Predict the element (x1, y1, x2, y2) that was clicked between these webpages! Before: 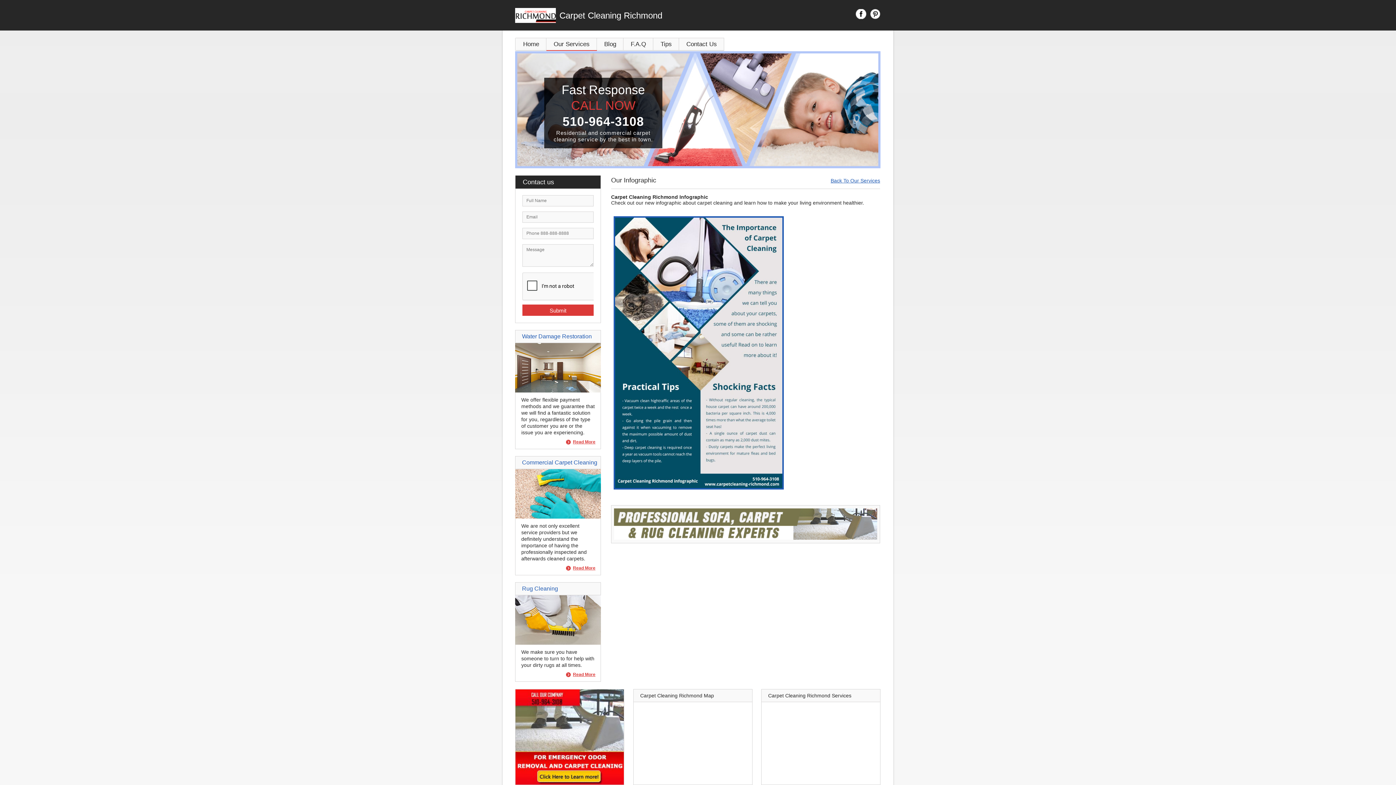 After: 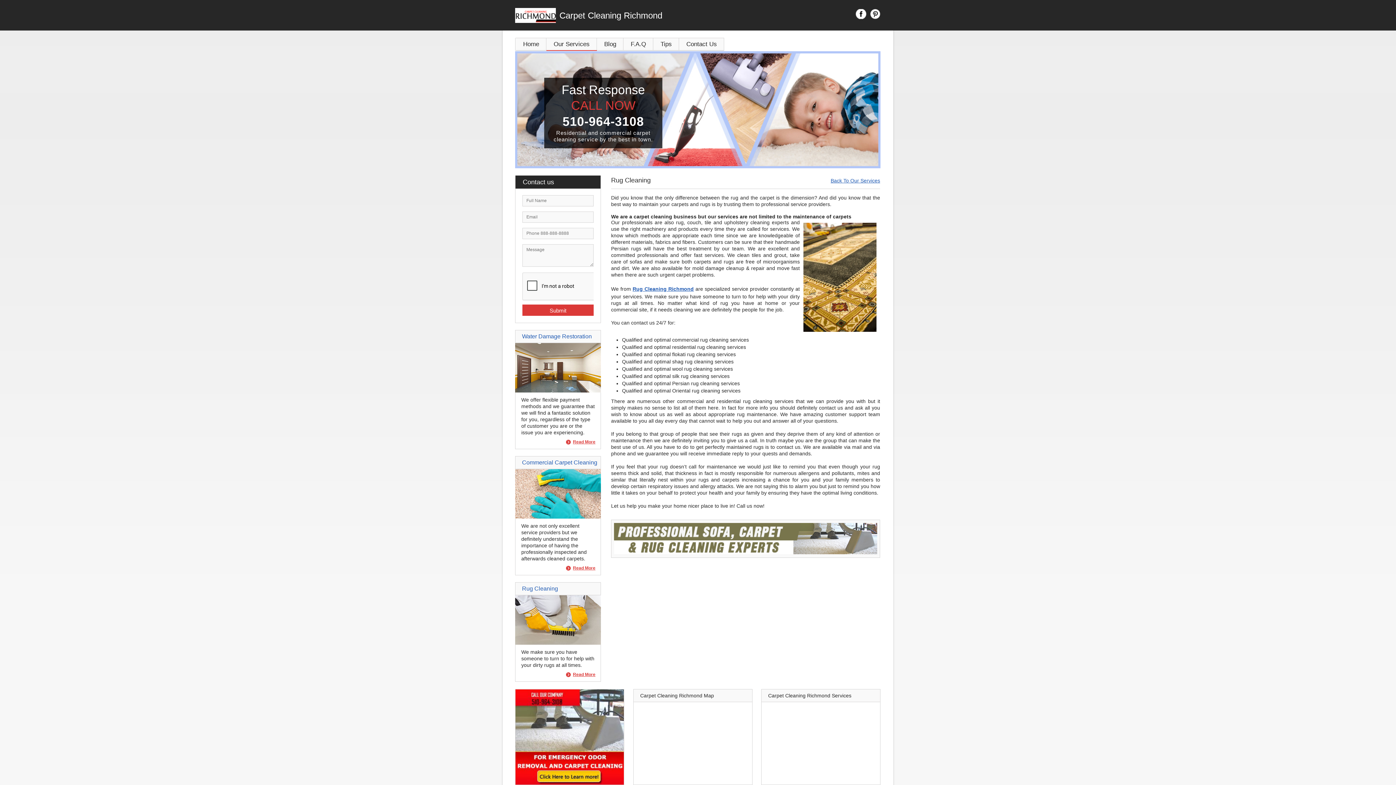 Action: bbox: (522, 585, 558, 592) label: Rug Cleaning